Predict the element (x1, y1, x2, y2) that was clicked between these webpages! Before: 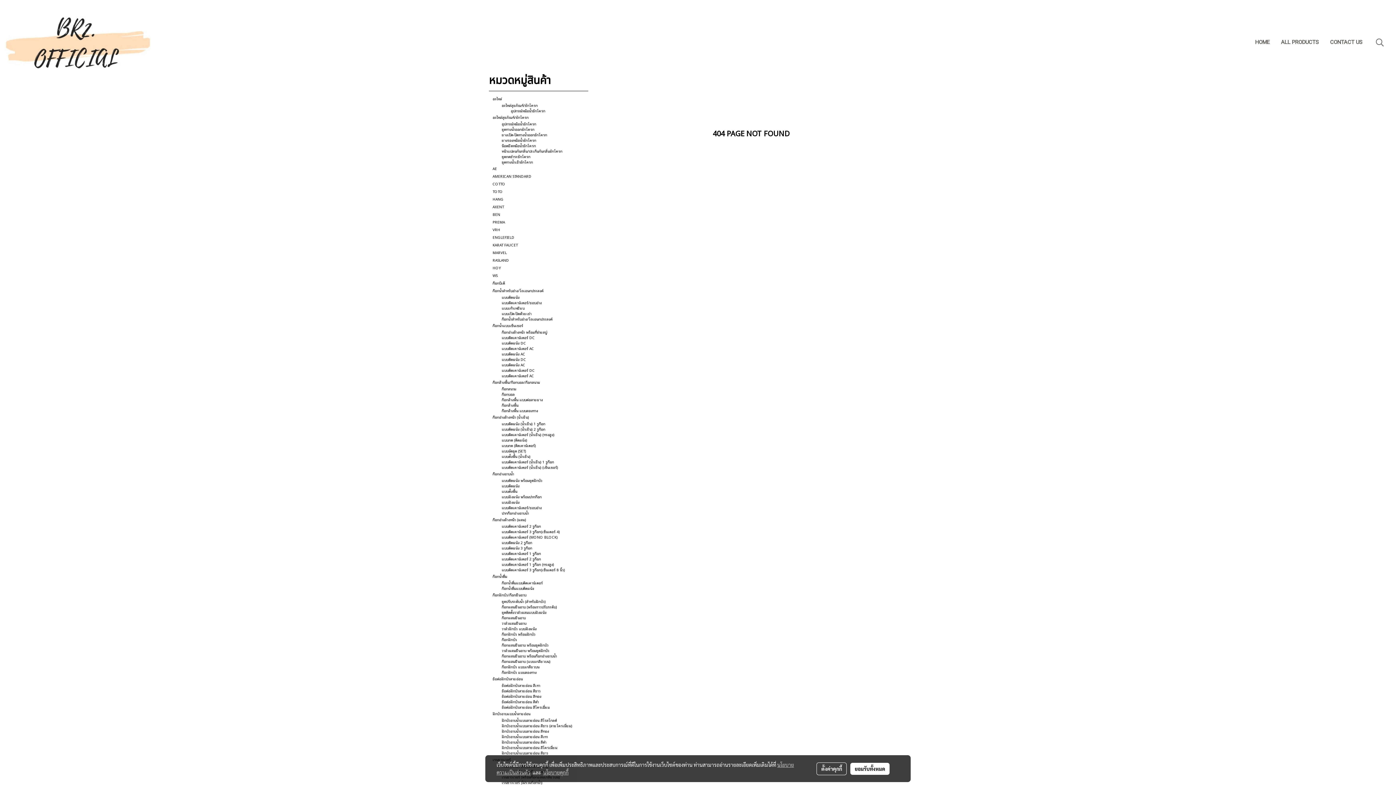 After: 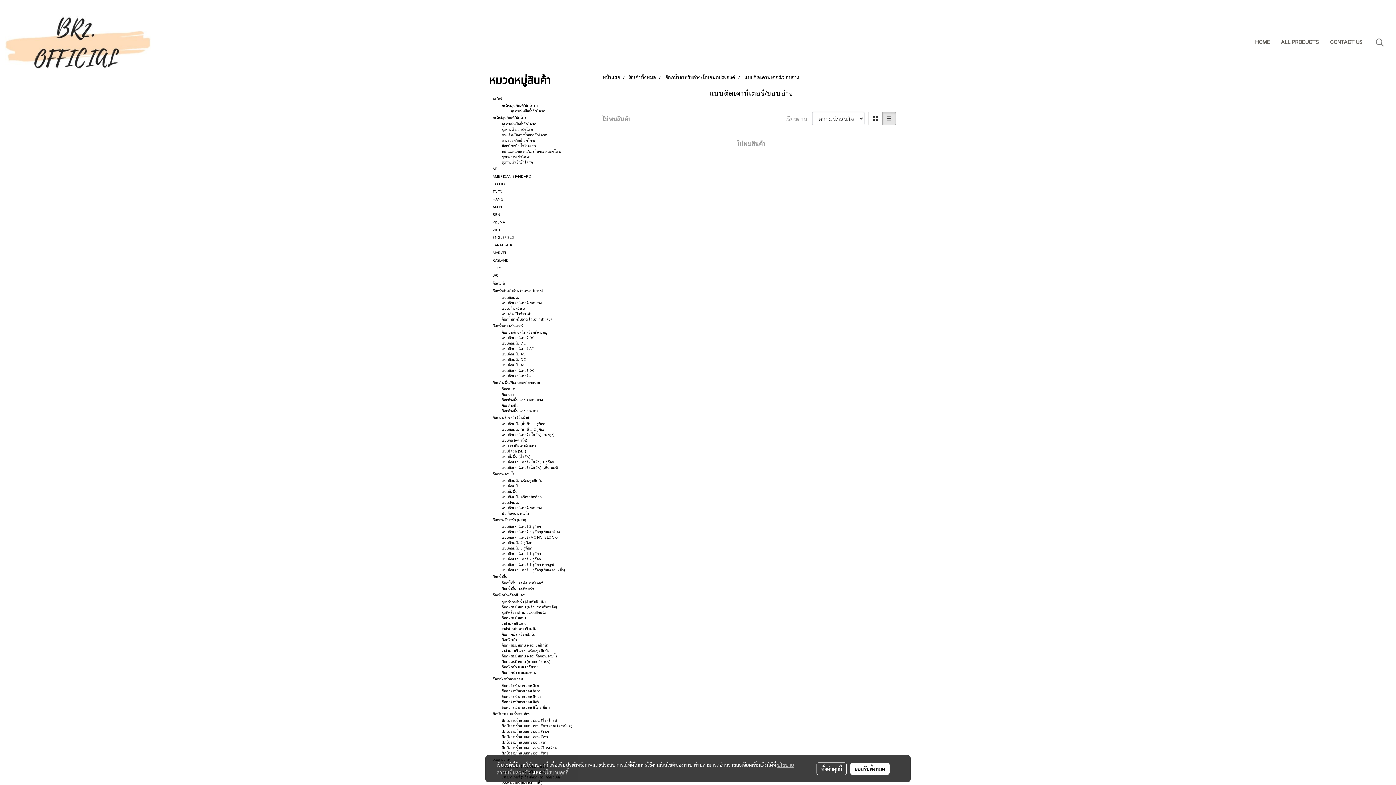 Action: label: แบบติดเคาน์เตอร์/ขอบอ่าง bbox: (489, 300, 588, 305)